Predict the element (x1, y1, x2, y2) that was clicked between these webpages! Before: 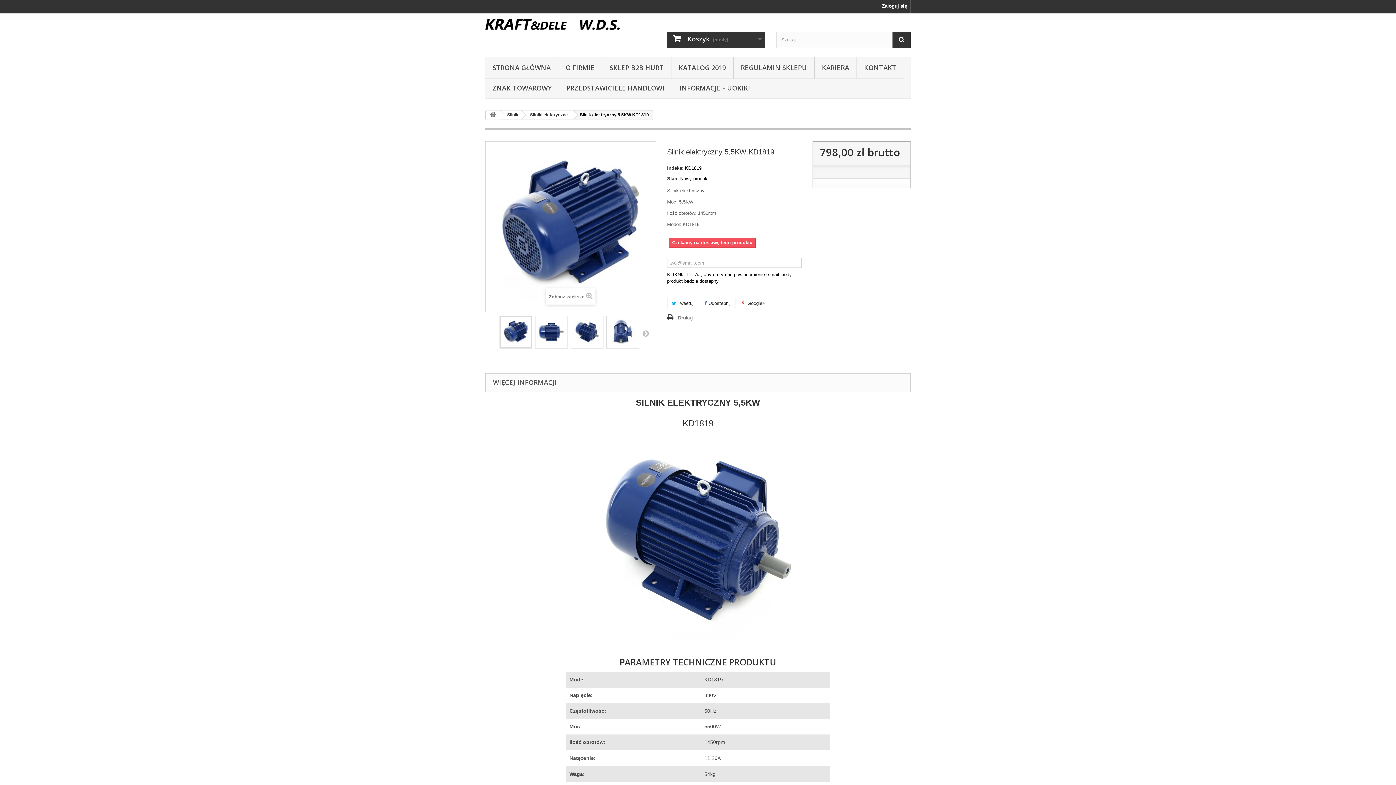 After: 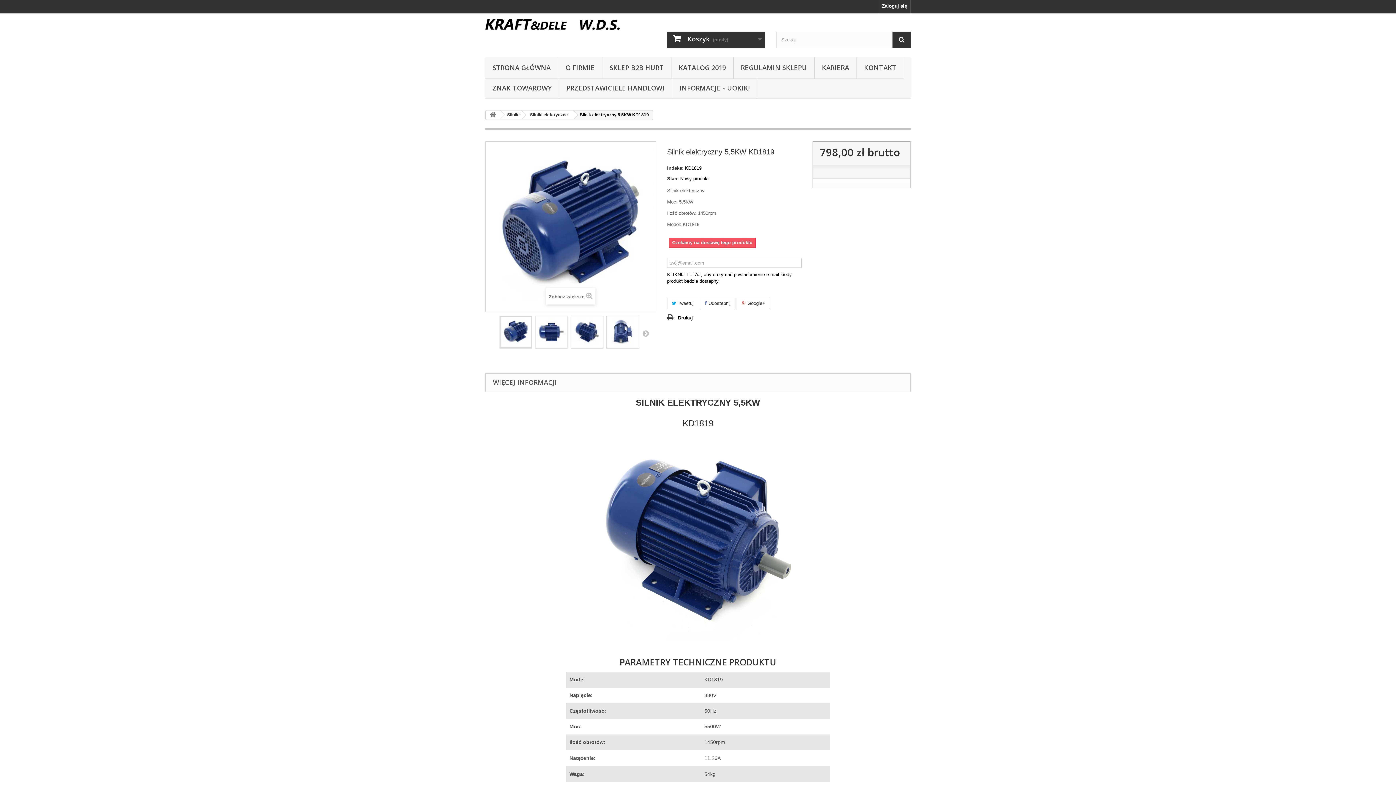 Action: label: Drukuj bbox: (667, 314, 693, 322)